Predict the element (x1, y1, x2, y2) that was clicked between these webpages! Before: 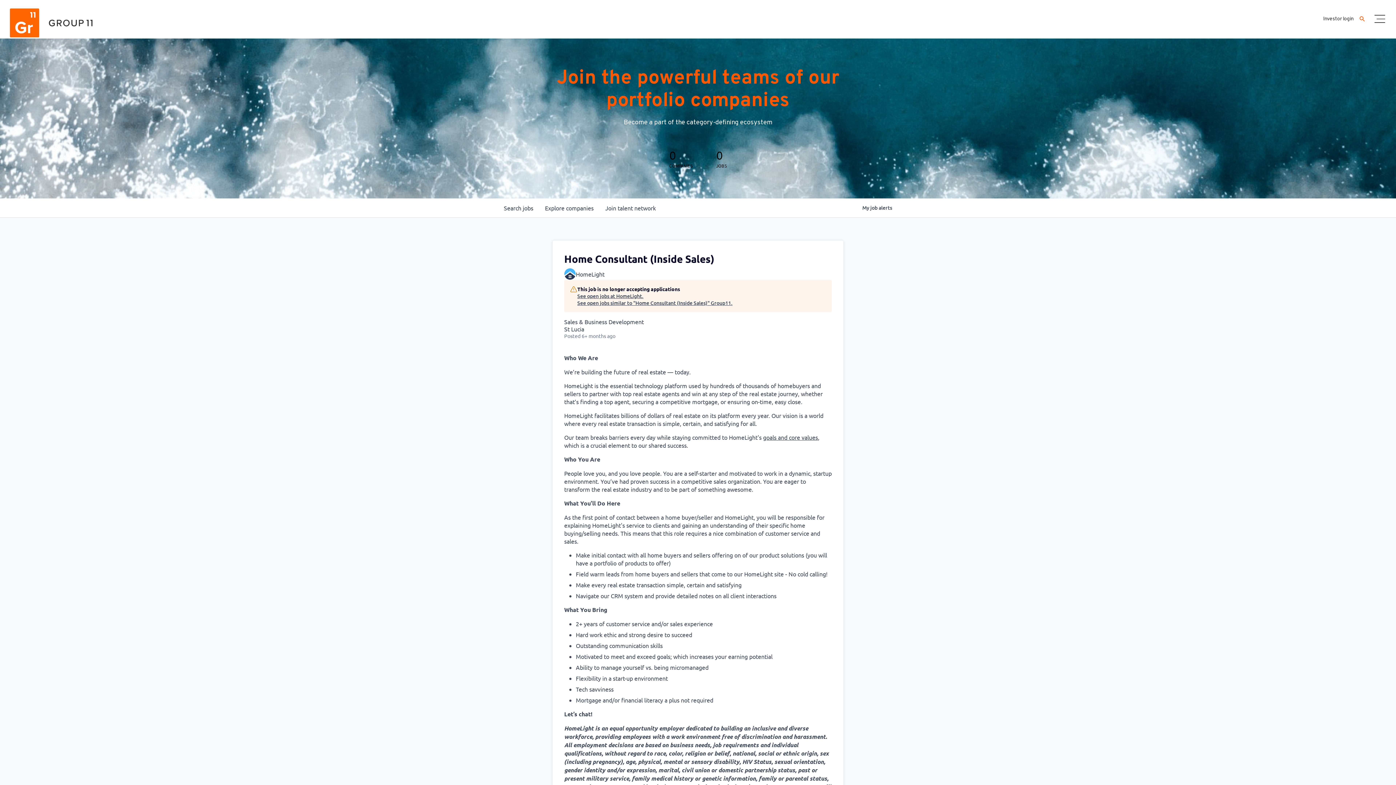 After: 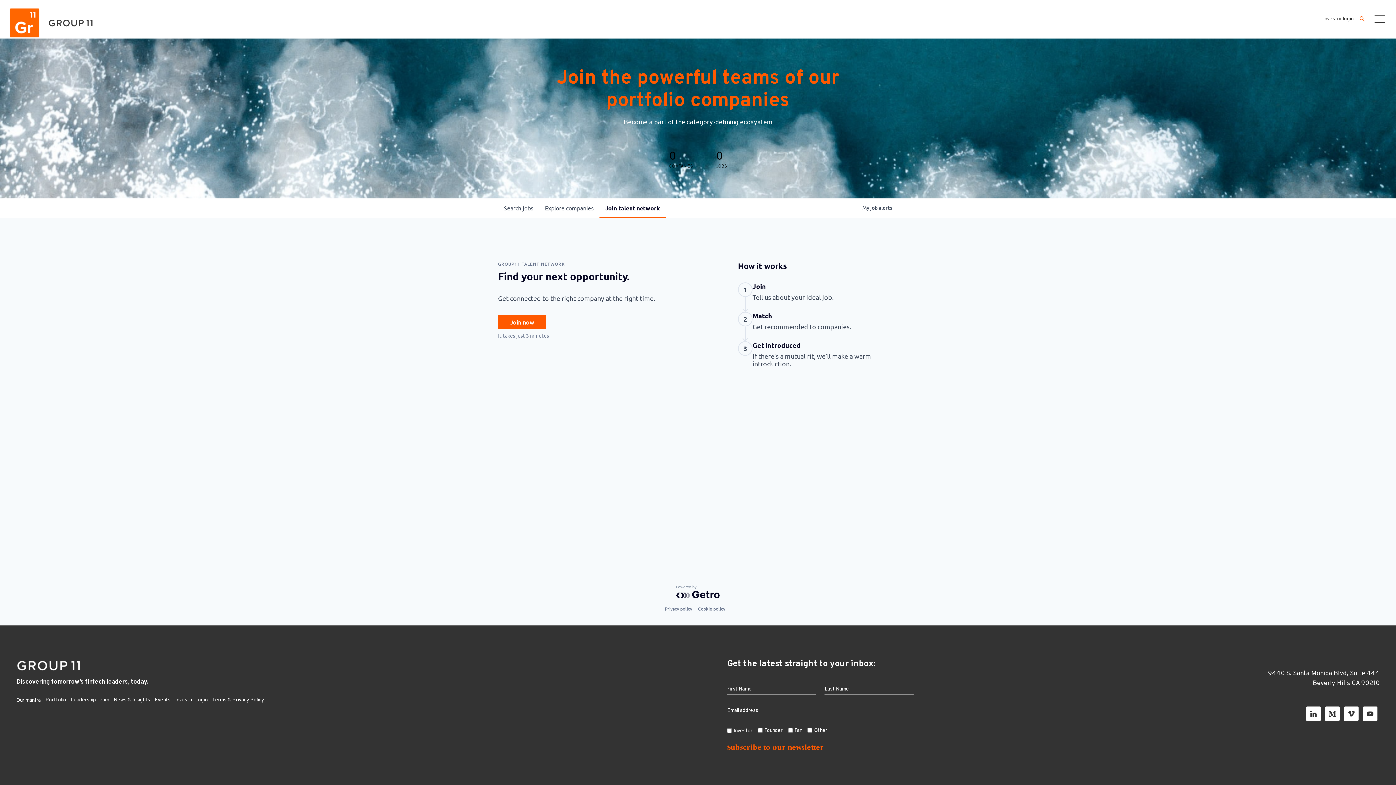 Action: bbox: (599, 198, 661, 217) label: Join talent network